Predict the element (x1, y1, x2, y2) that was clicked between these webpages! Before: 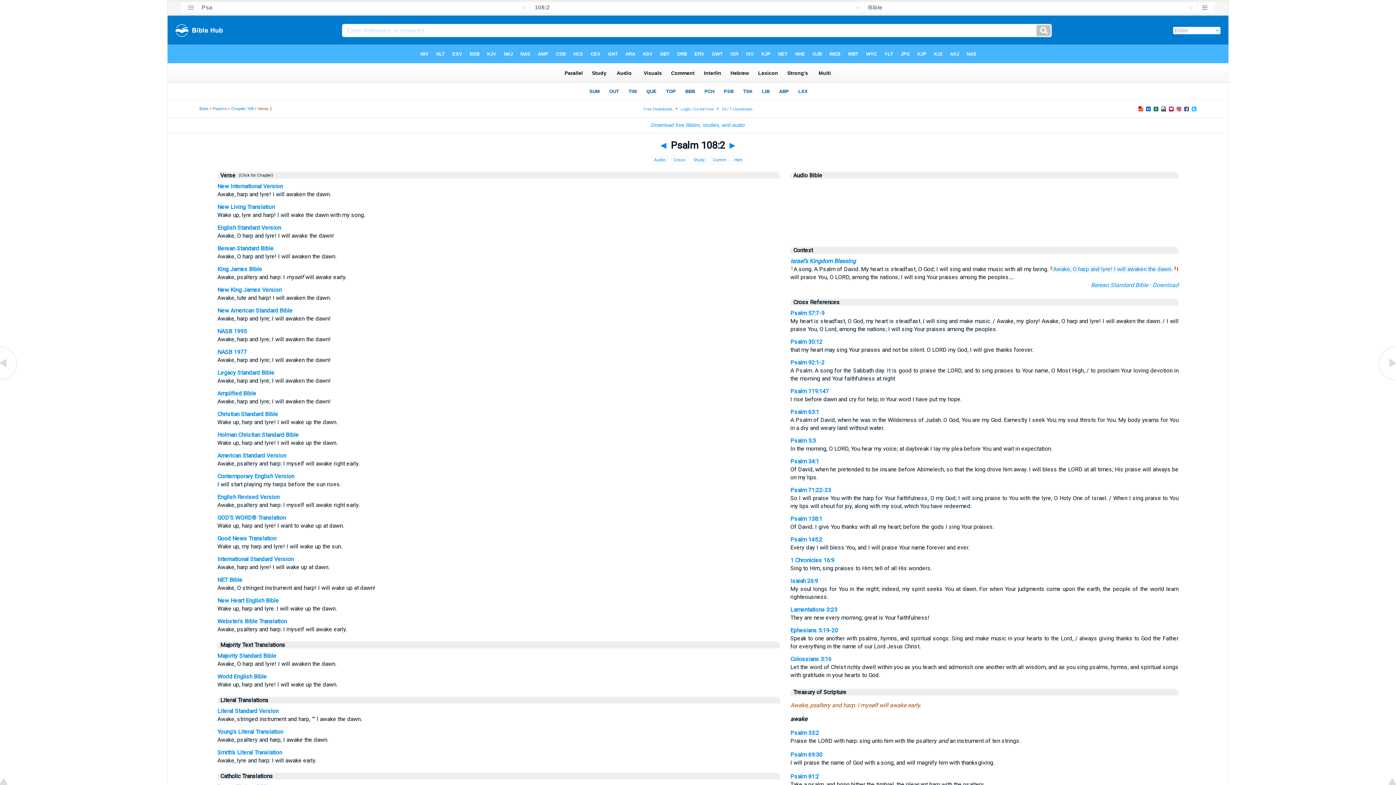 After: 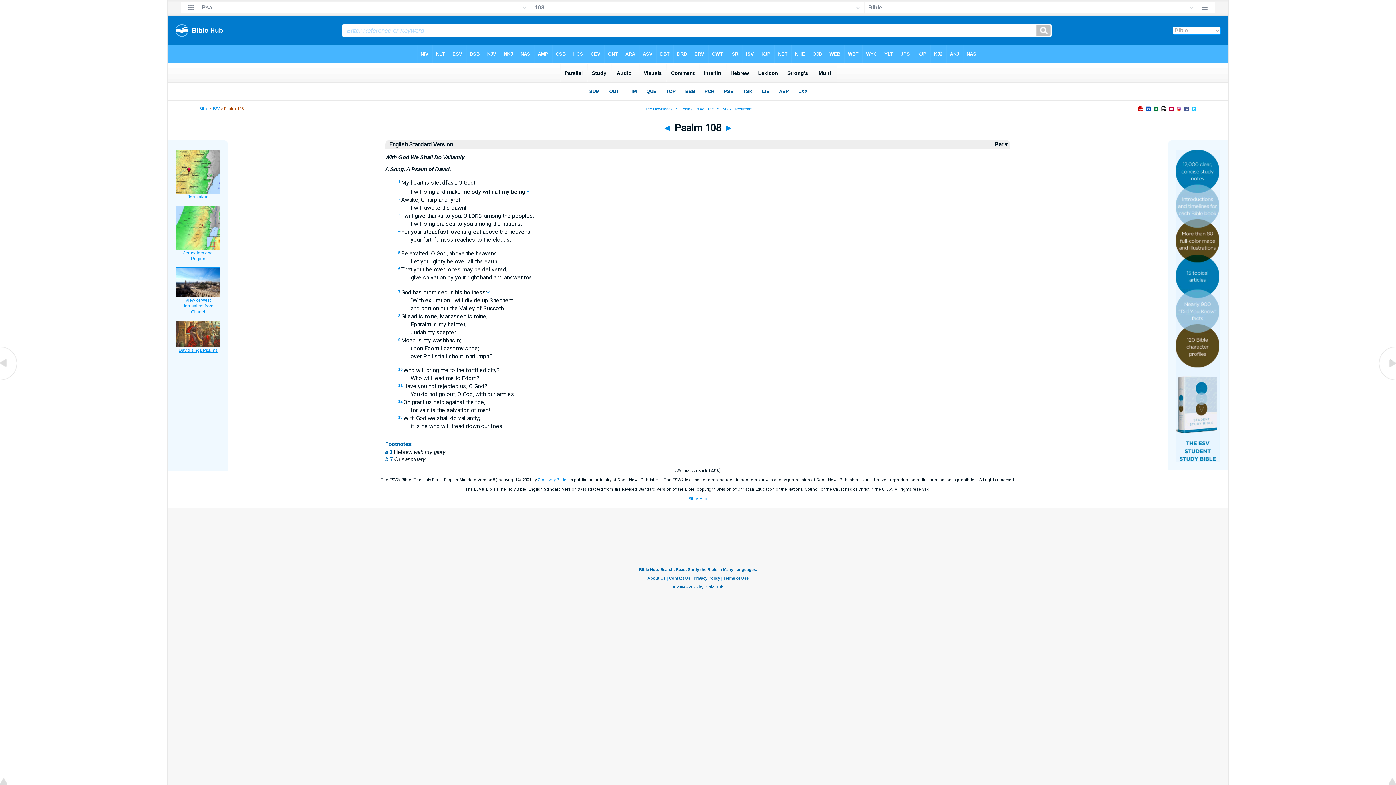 Action: label: English Standard Version bbox: (217, 224, 281, 231)